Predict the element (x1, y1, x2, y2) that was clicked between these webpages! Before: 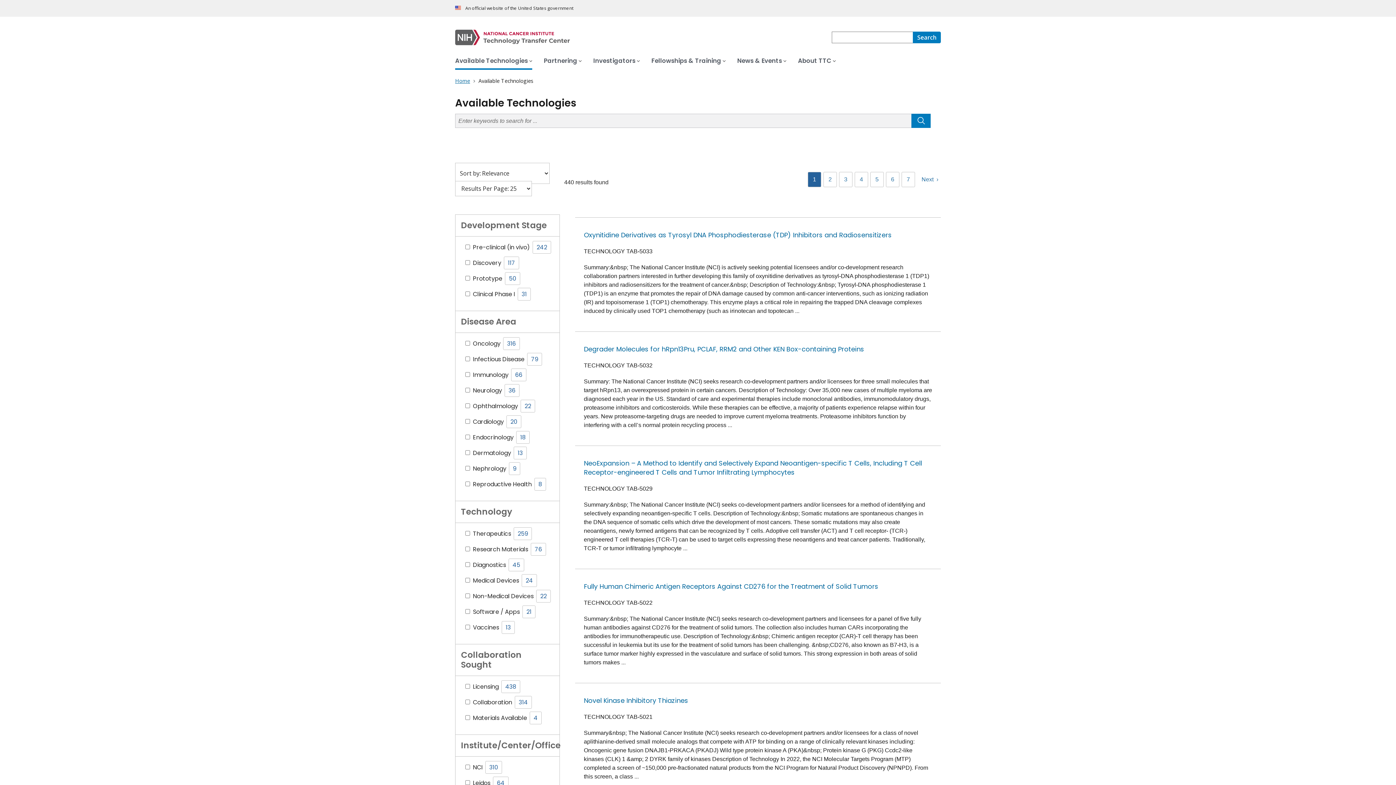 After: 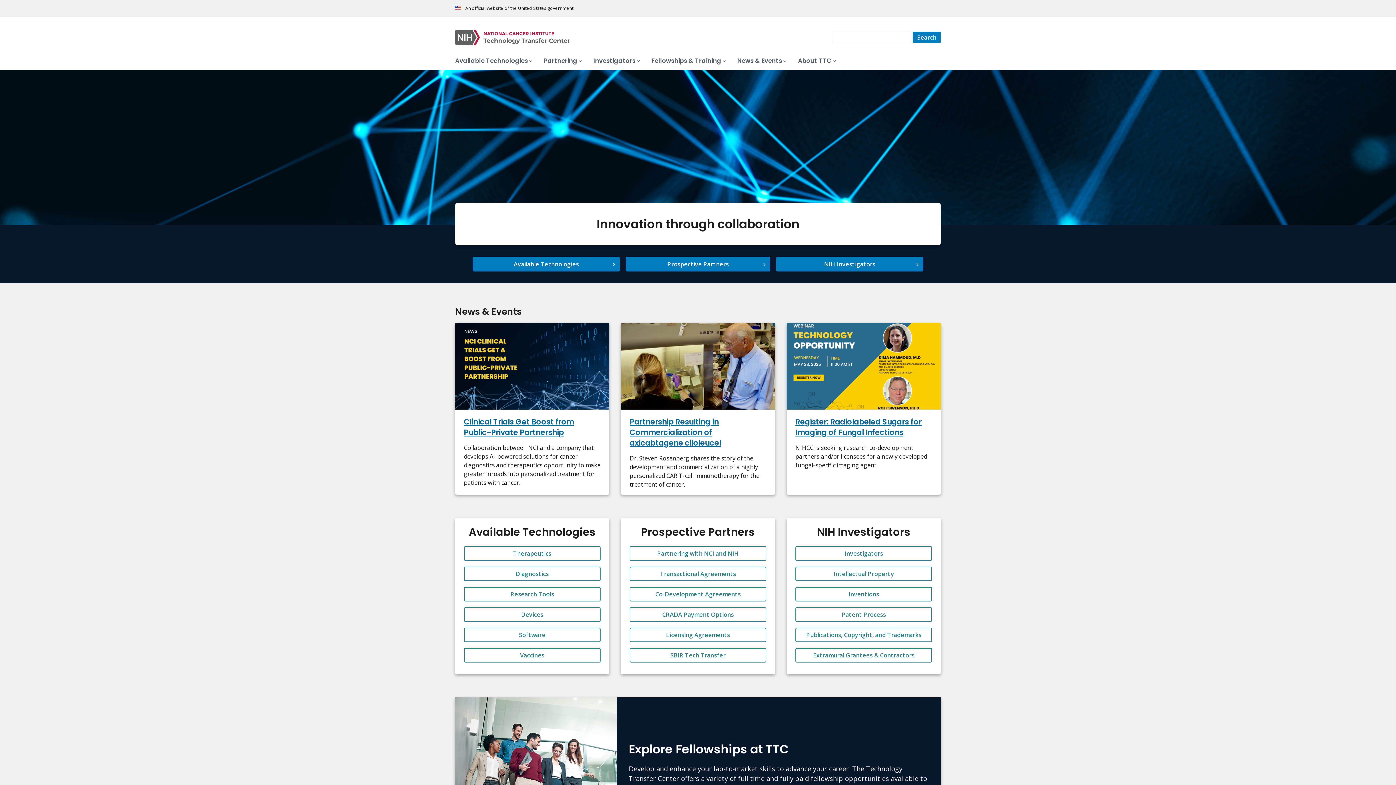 Action: bbox: (455, 28, 832, 46)